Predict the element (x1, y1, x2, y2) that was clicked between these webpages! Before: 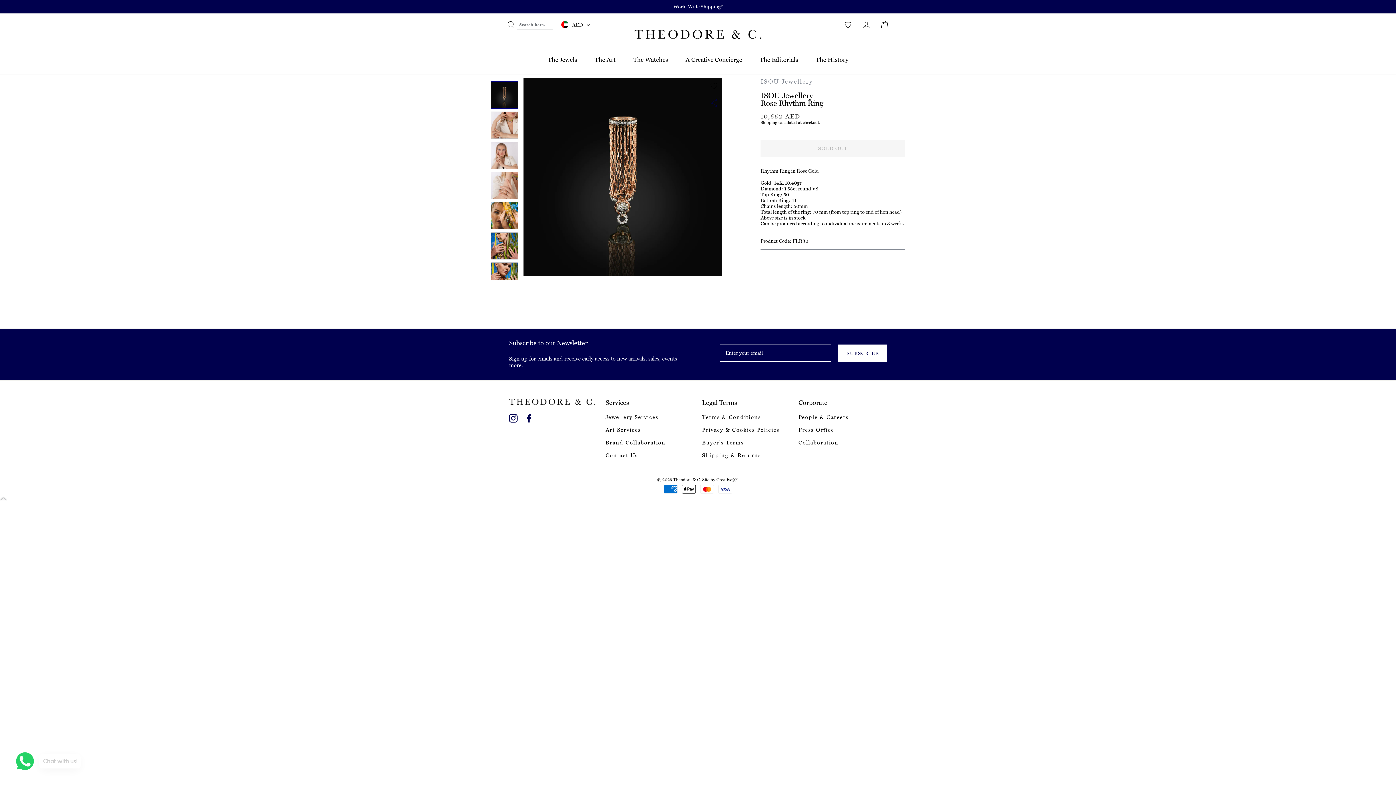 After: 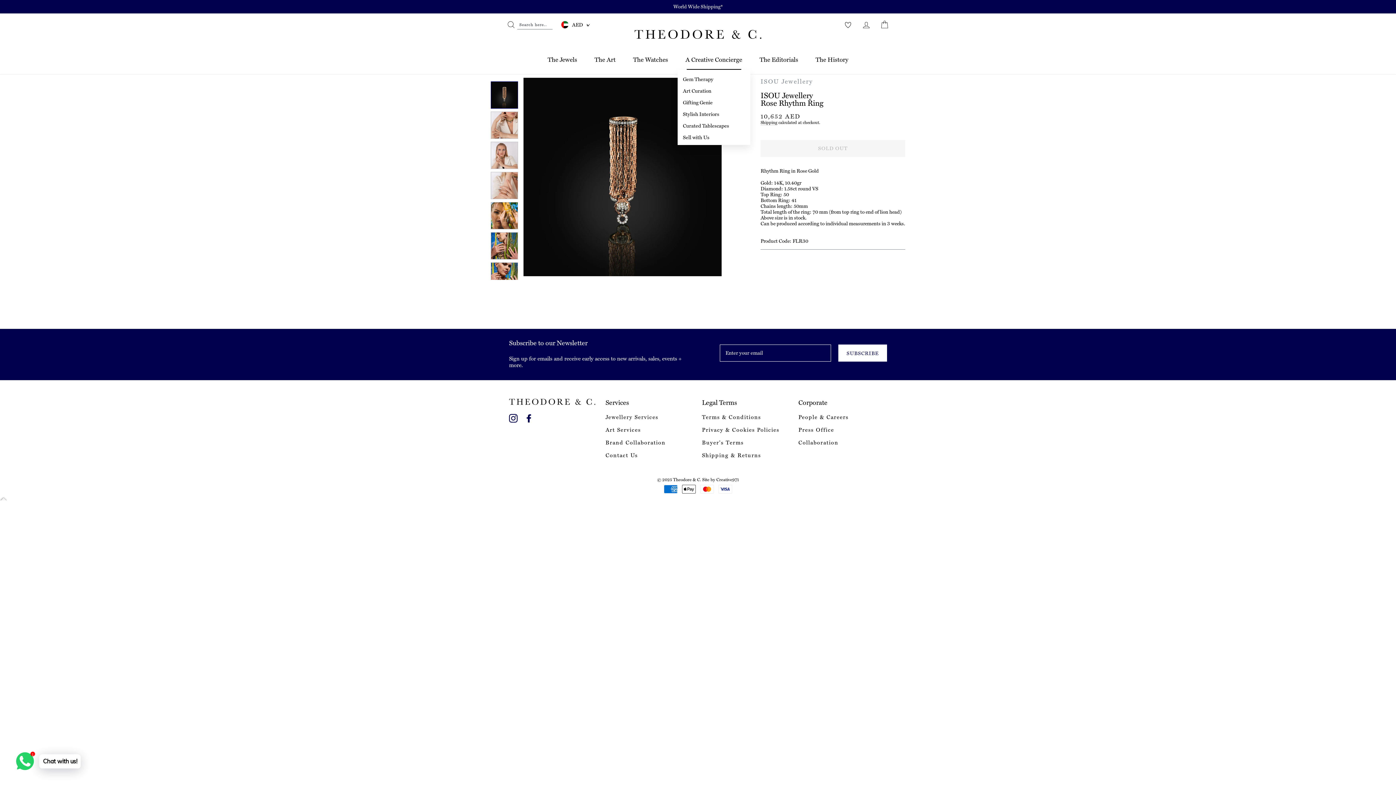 Action: label: A Creative Concierge bbox: (677, 53, 750, 69)